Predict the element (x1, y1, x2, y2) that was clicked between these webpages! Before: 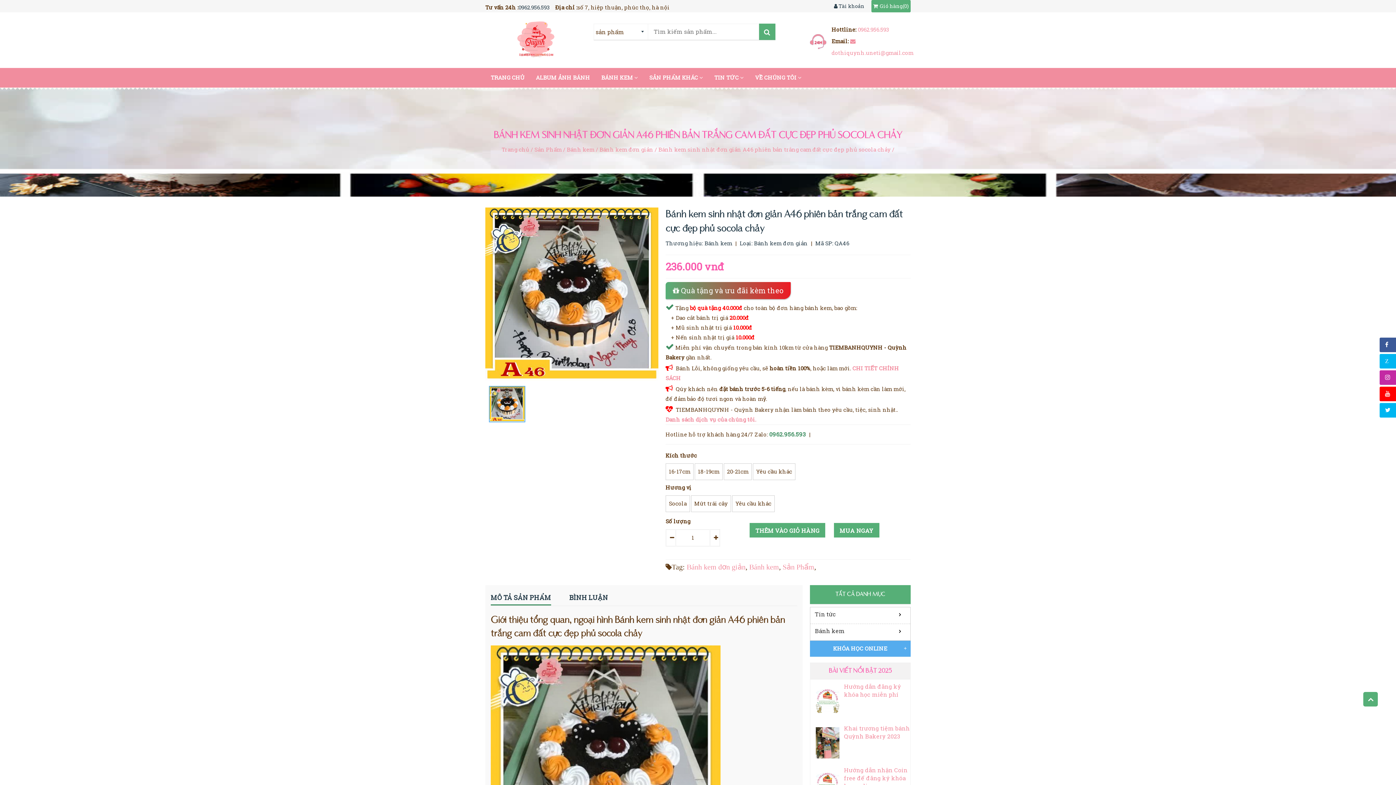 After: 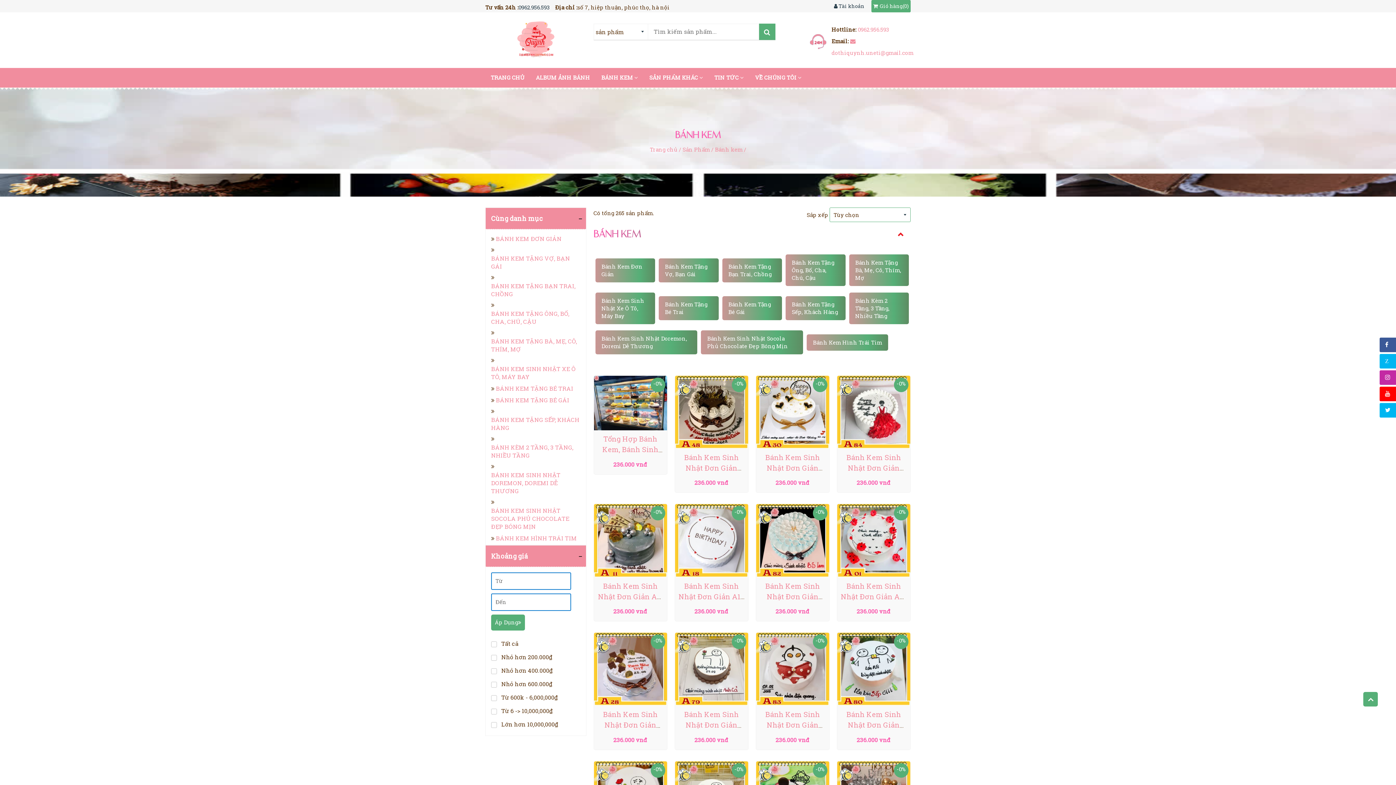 Action: label: Bánh kem bbox: (566, 144, 594, 155)